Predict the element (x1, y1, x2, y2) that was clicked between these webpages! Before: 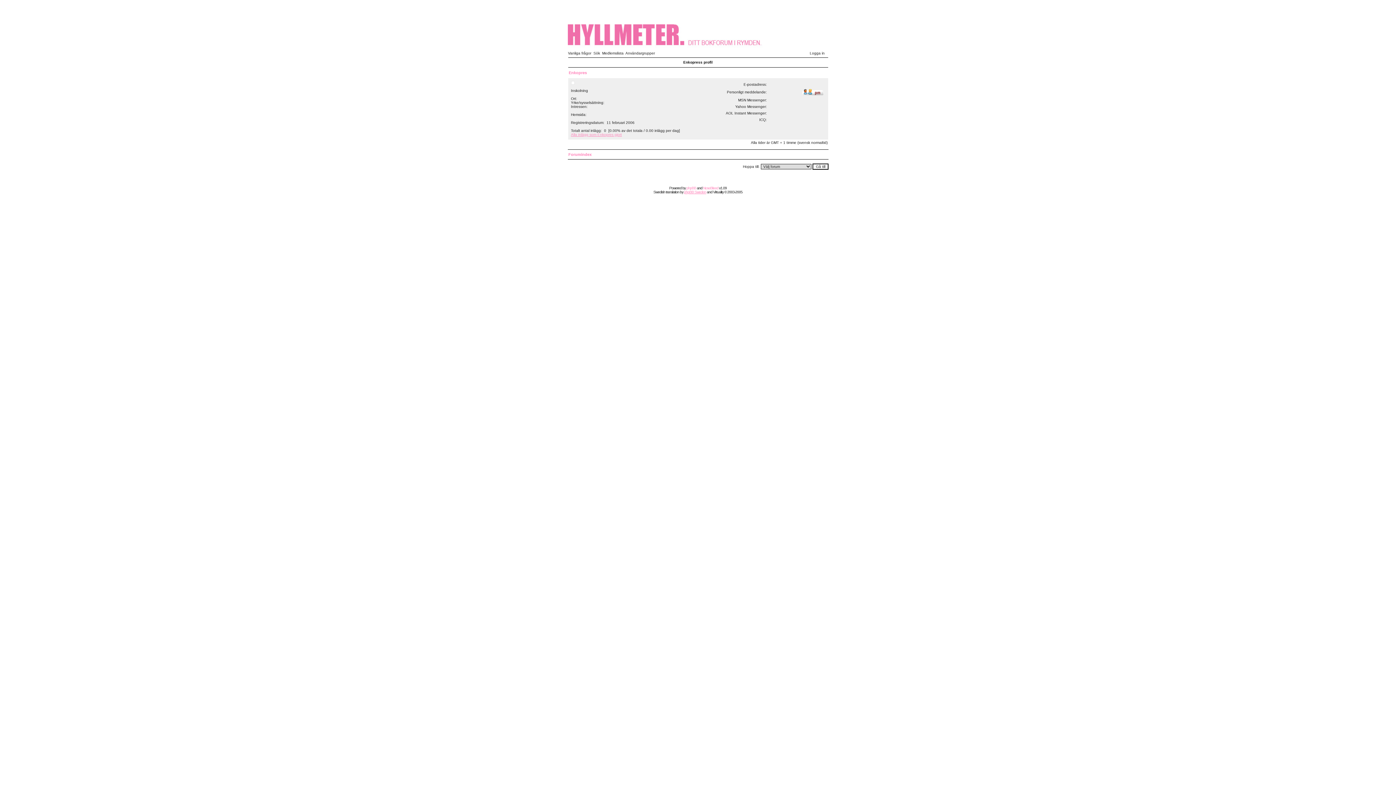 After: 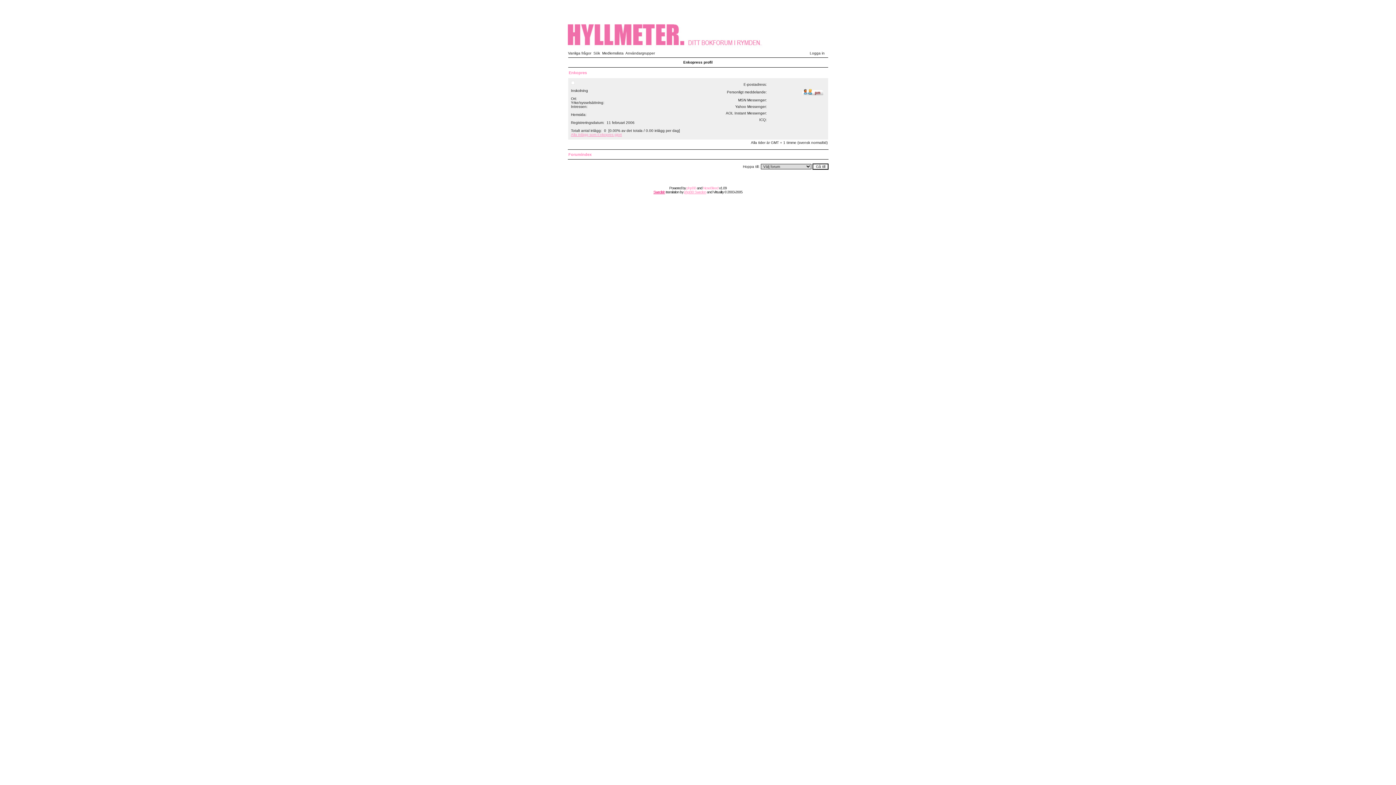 Action: label: Swedish bbox: (653, 190, 665, 194)